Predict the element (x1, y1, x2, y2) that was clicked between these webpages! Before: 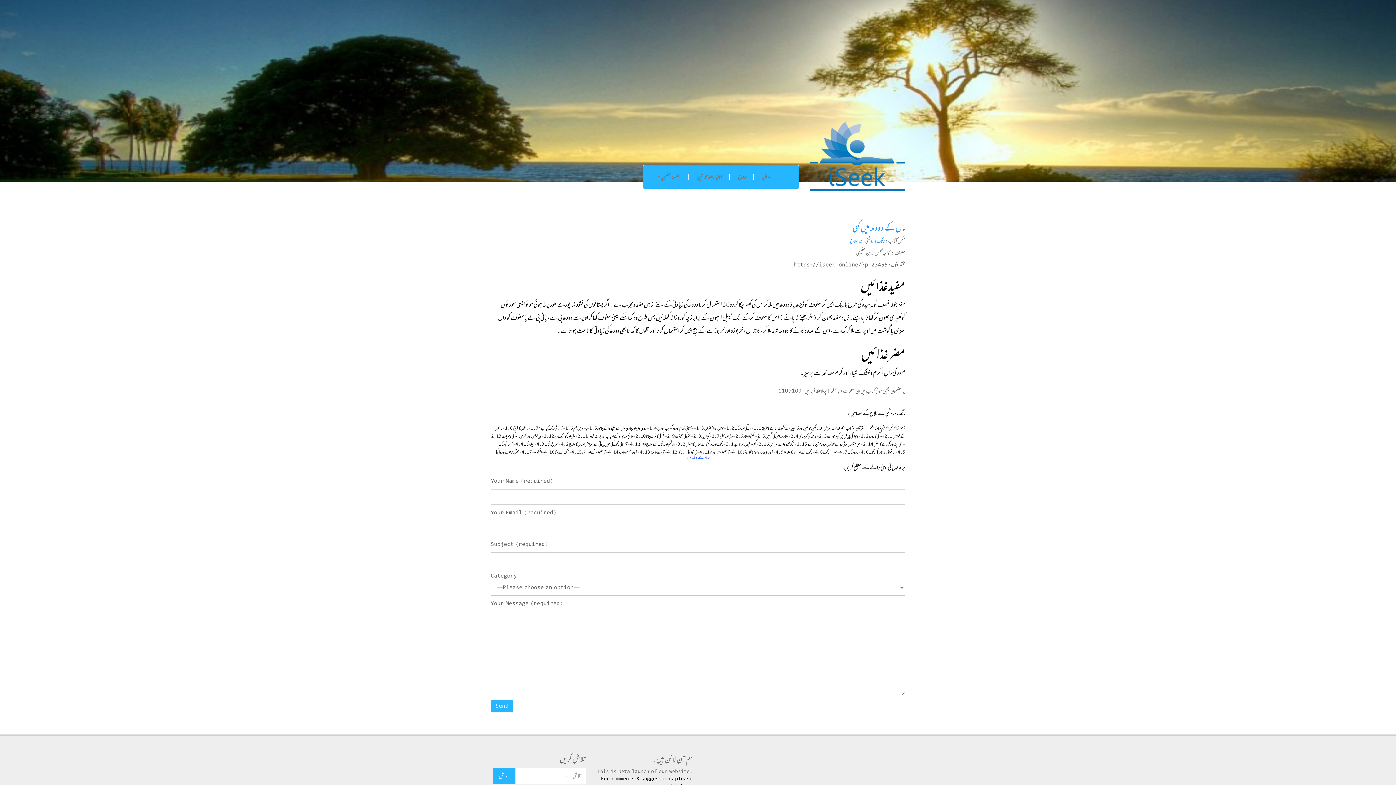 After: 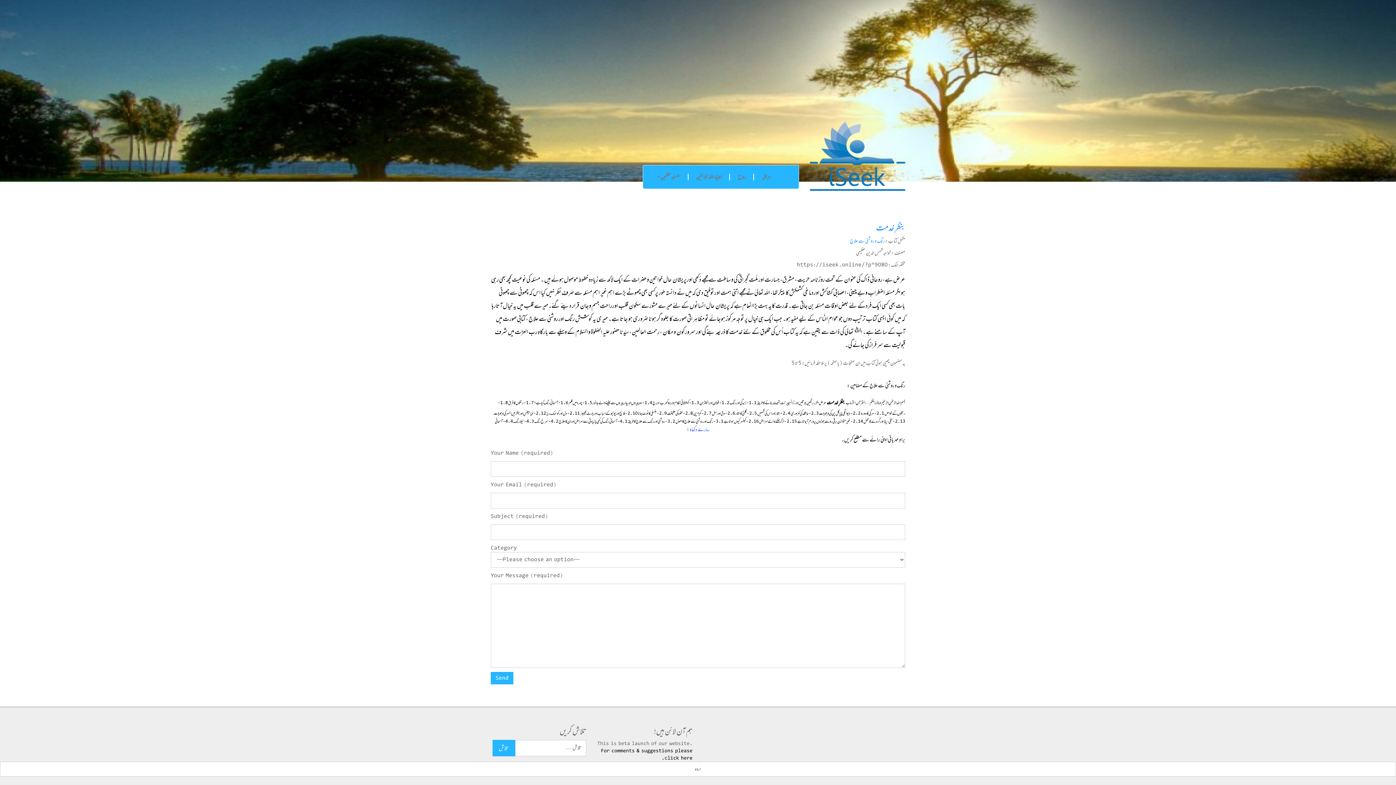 Action: label: بنظرِ خدمت bbox: (831, 424, 845, 432)